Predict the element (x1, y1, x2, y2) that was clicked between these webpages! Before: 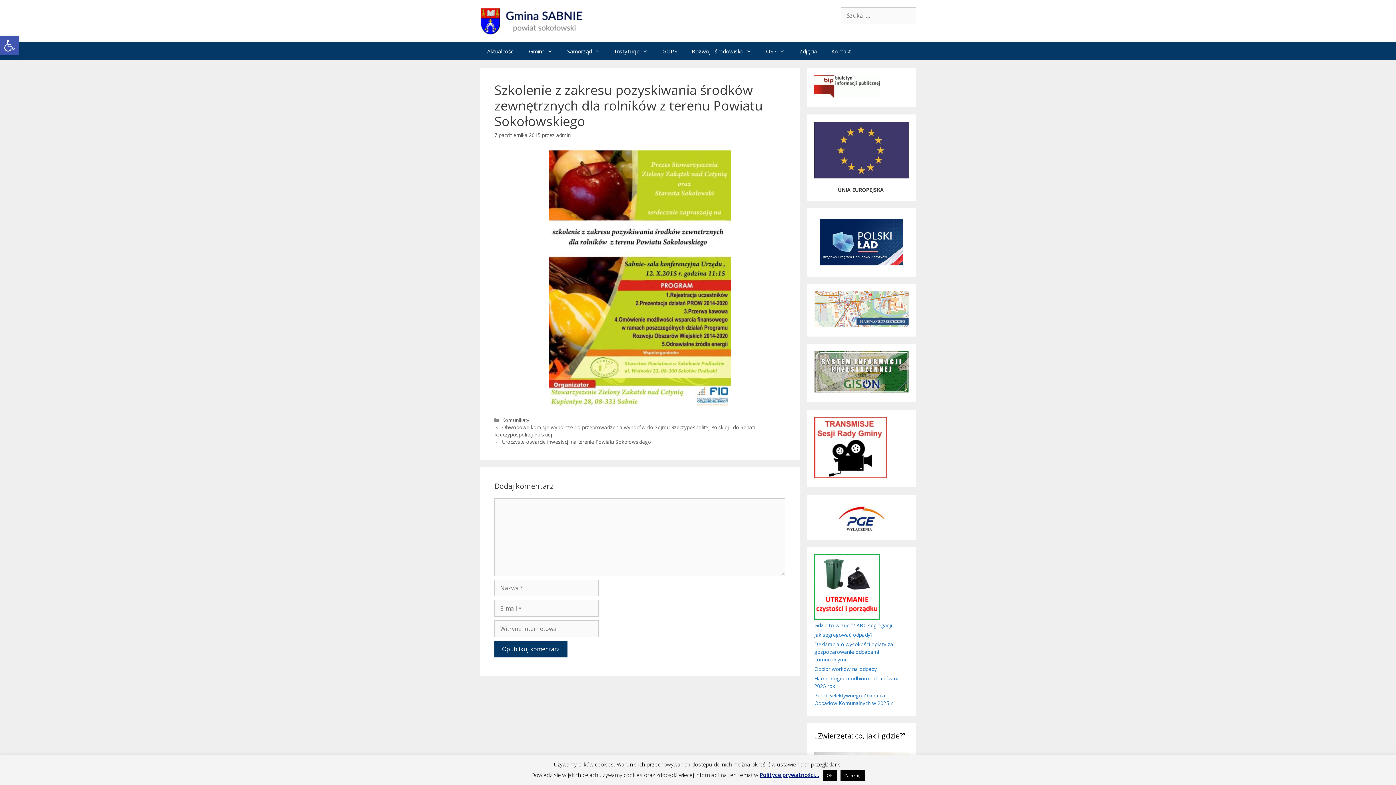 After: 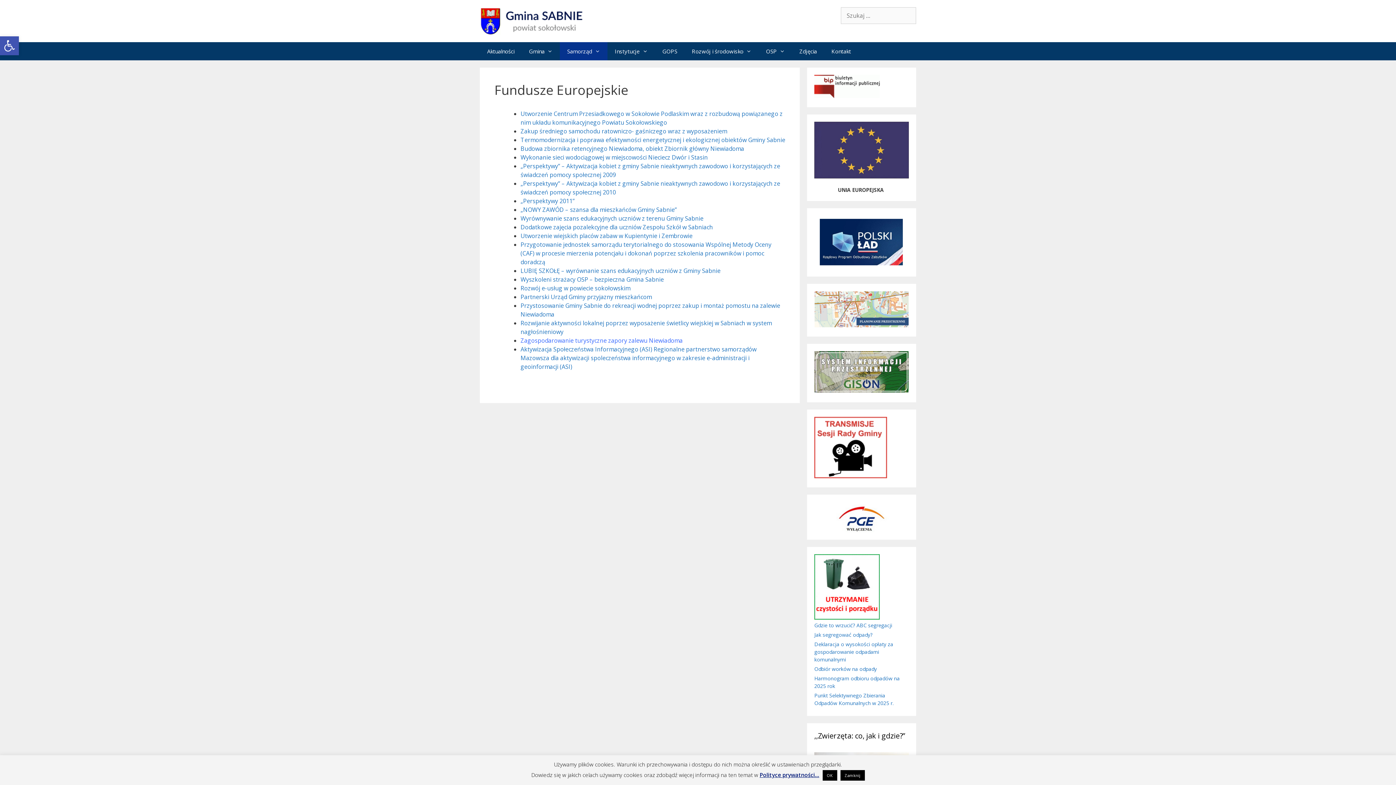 Action: bbox: (814, 121, 909, 178)